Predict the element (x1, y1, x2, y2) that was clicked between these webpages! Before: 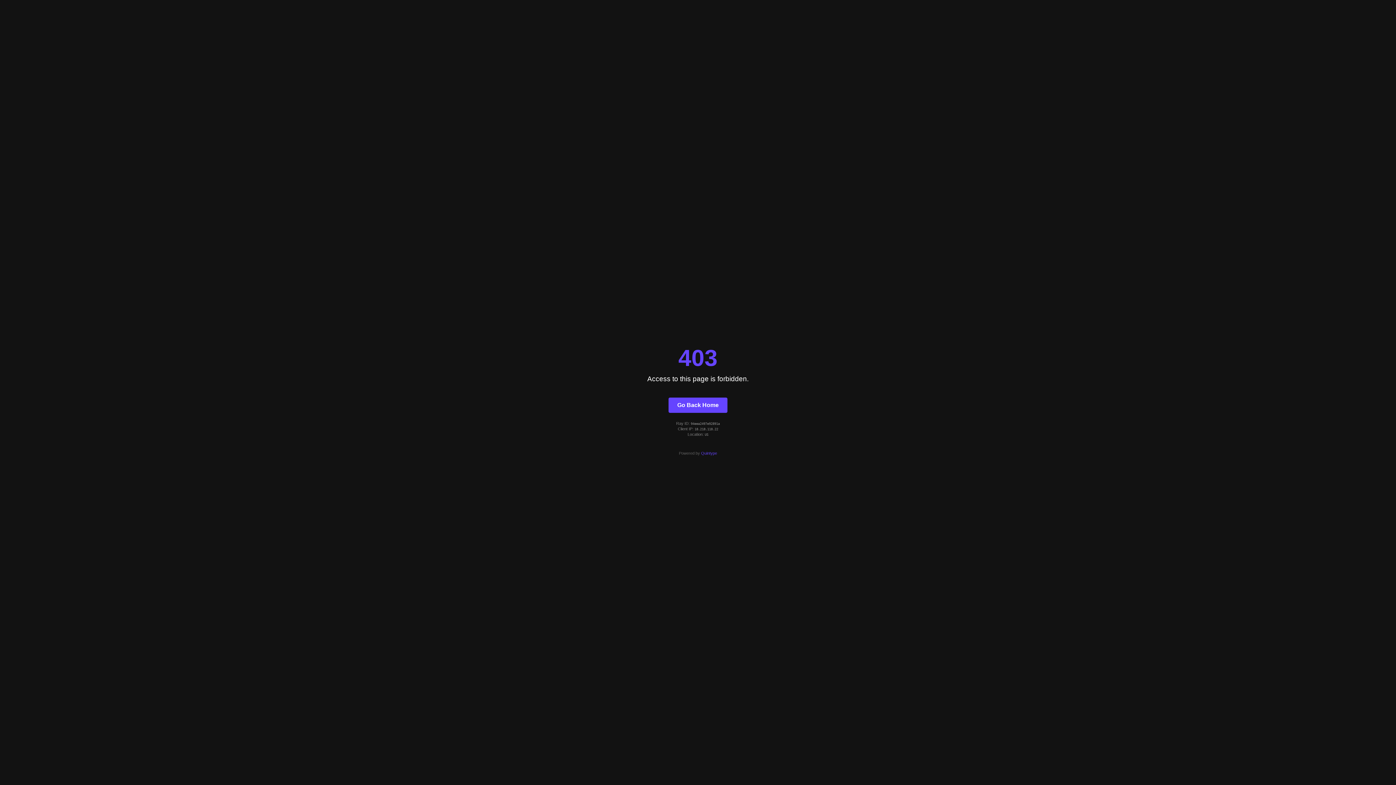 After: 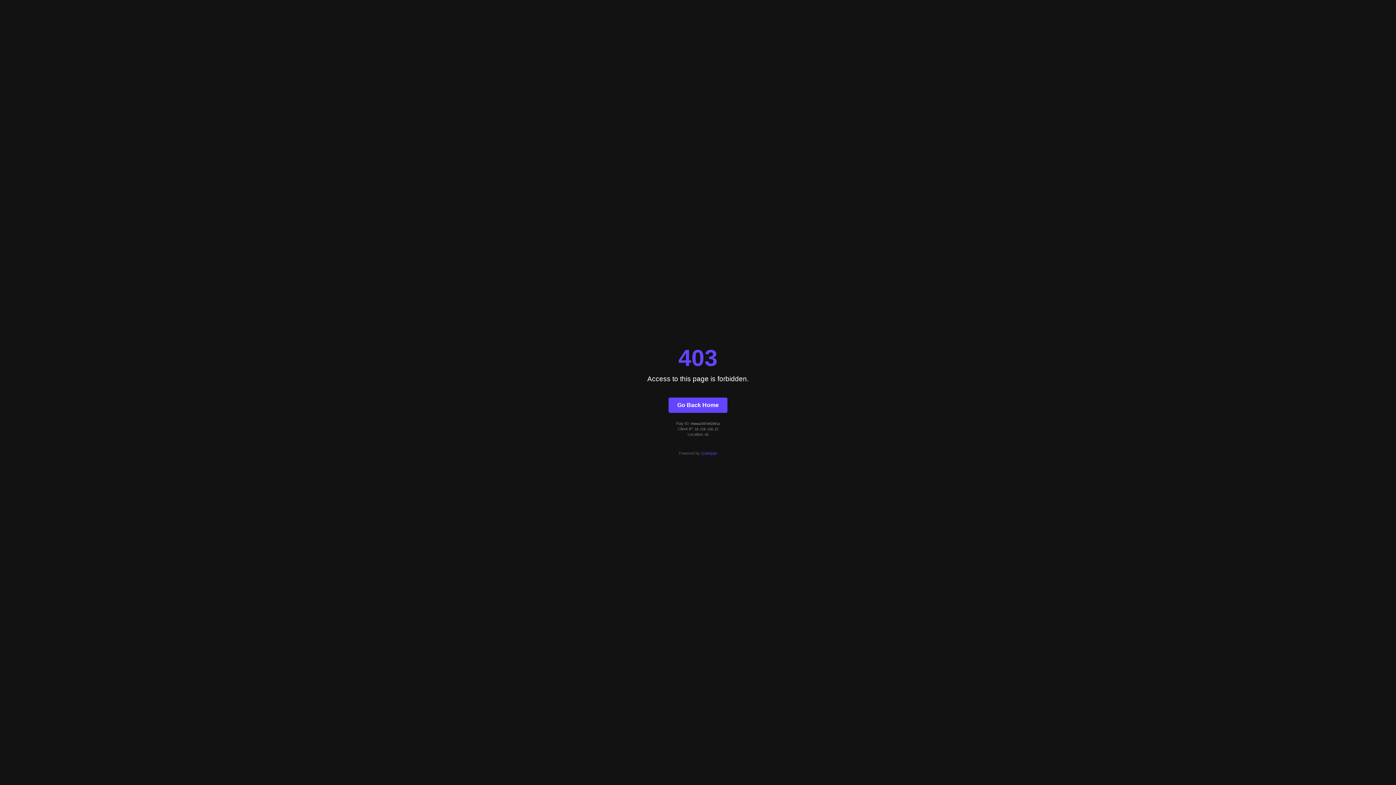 Action: bbox: (701, 451, 717, 455) label: Quintype